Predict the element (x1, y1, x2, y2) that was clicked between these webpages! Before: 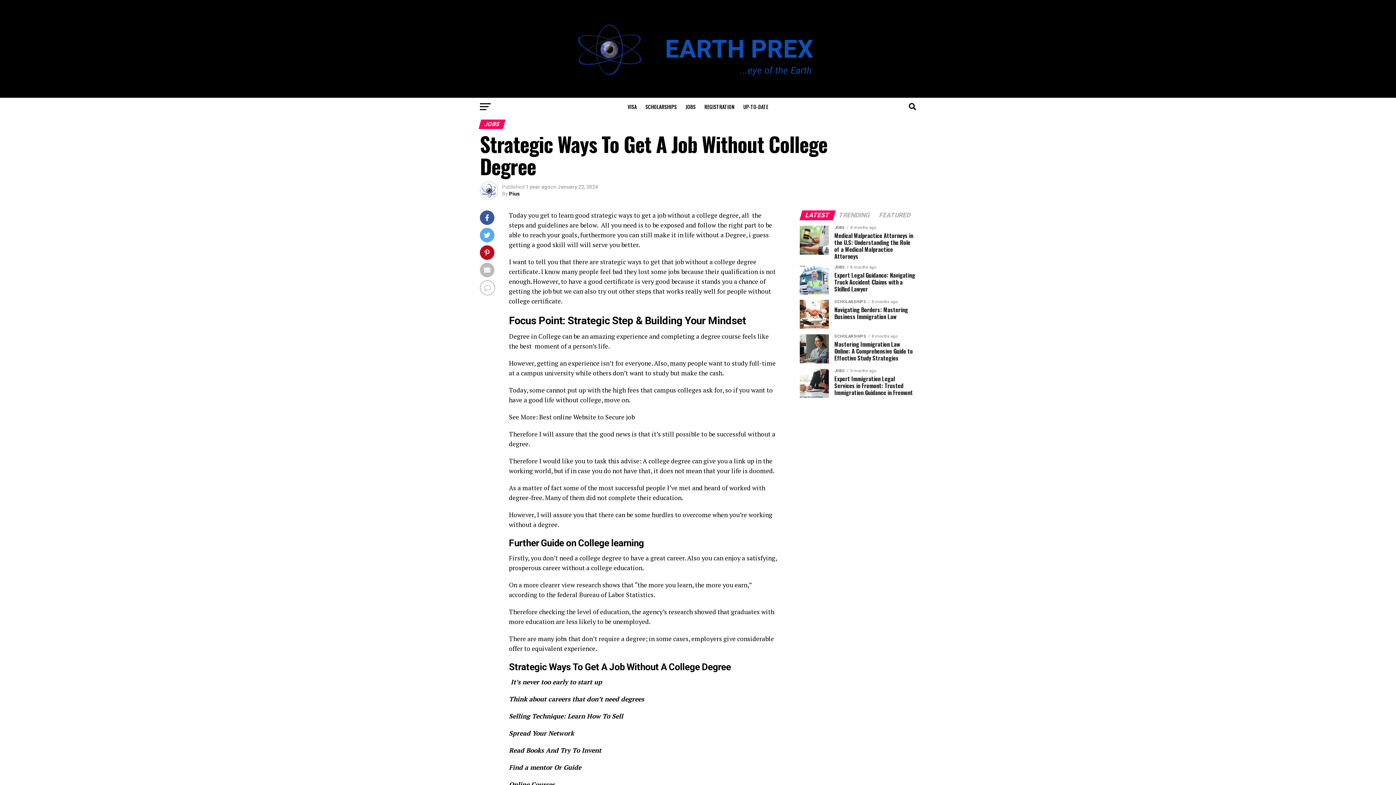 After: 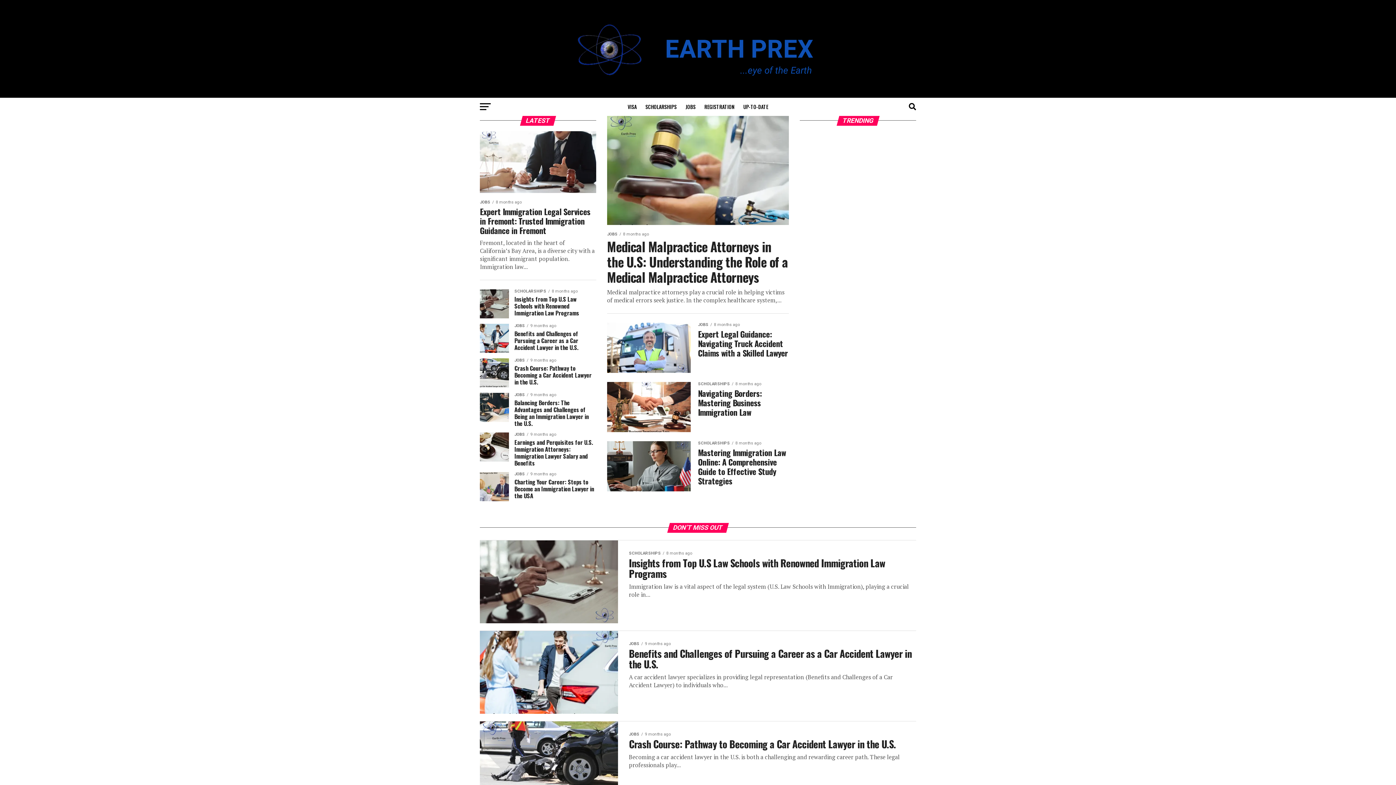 Action: bbox: (552, 86, 843, 93)